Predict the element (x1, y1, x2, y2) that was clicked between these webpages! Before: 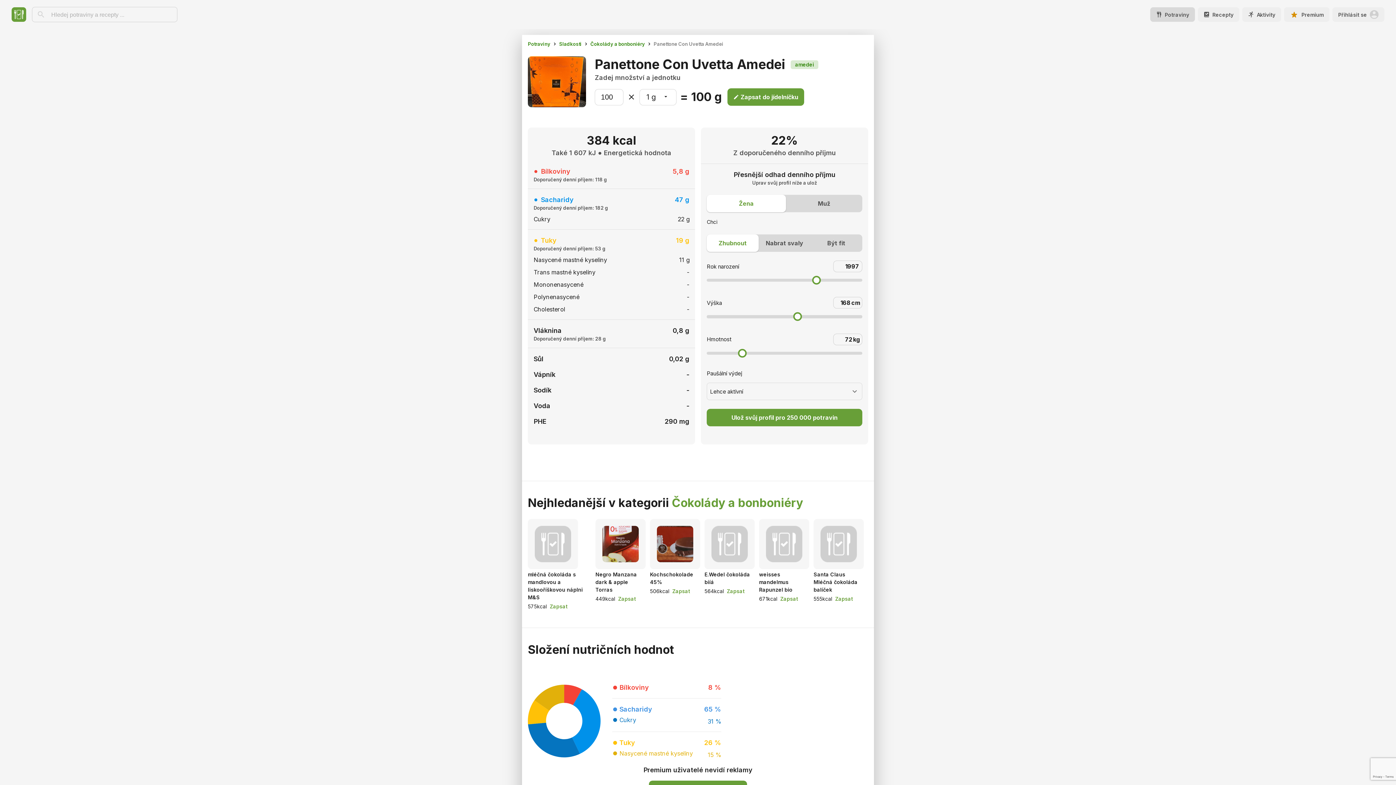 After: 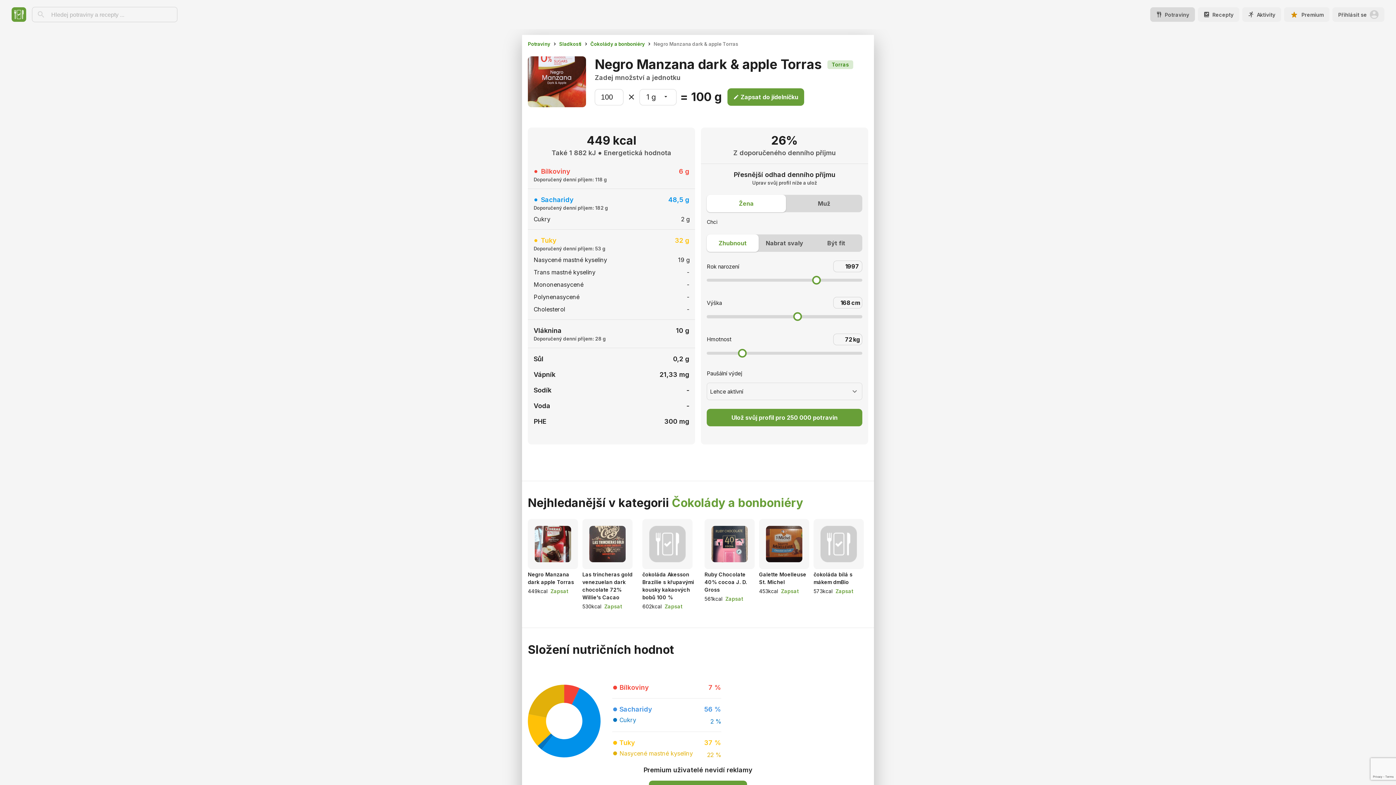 Action: label: Zapsat bbox: (615, 595, 636, 602)